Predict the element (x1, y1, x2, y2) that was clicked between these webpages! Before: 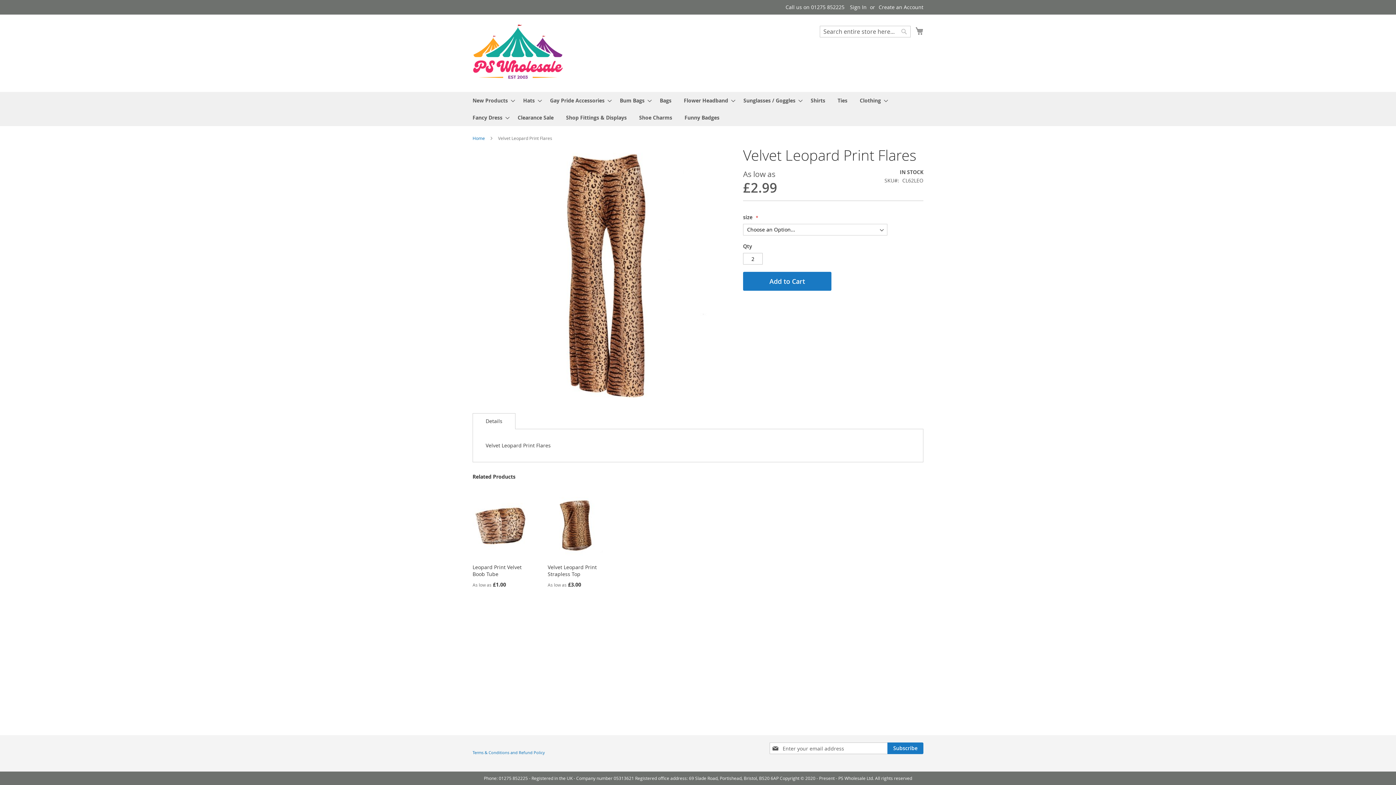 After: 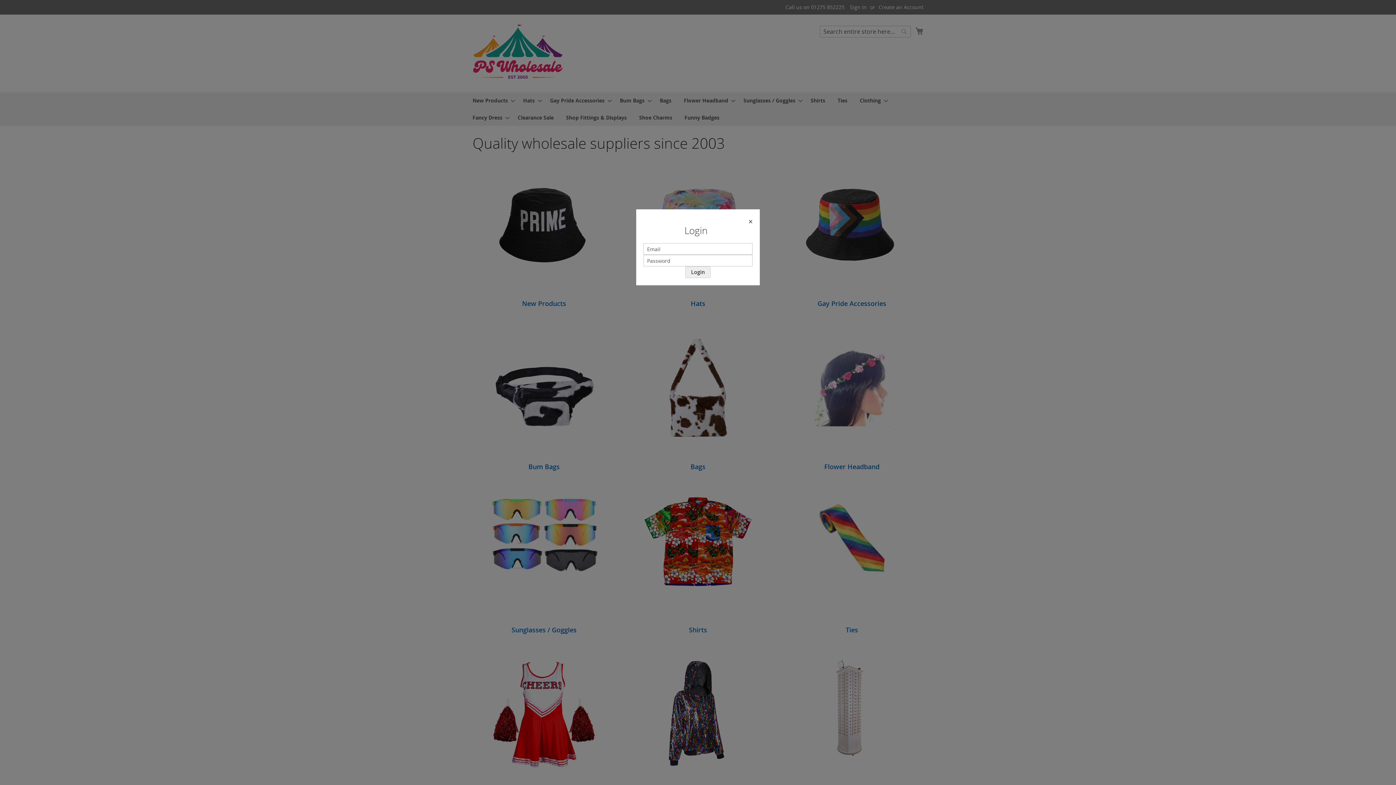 Action: label: Home bbox: (472, 135, 485, 141)